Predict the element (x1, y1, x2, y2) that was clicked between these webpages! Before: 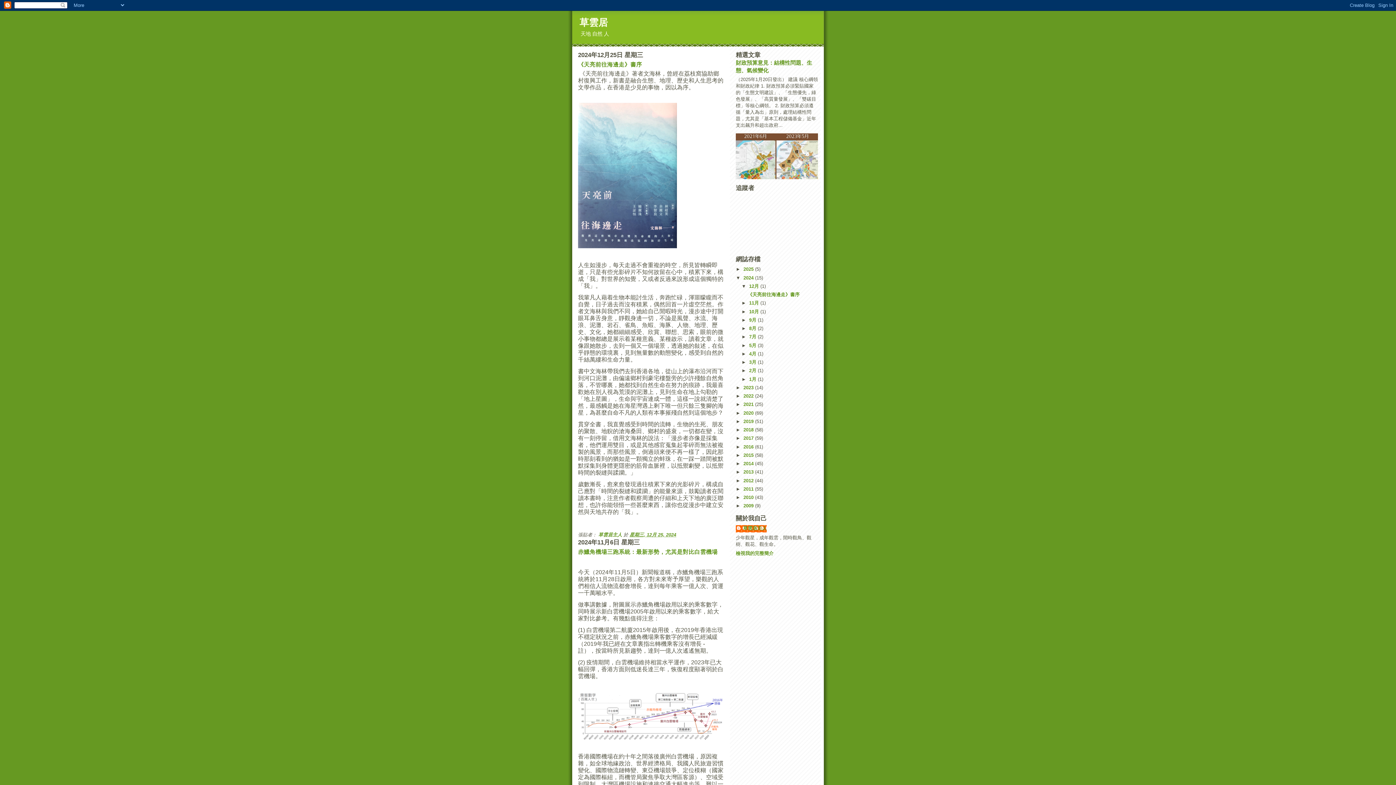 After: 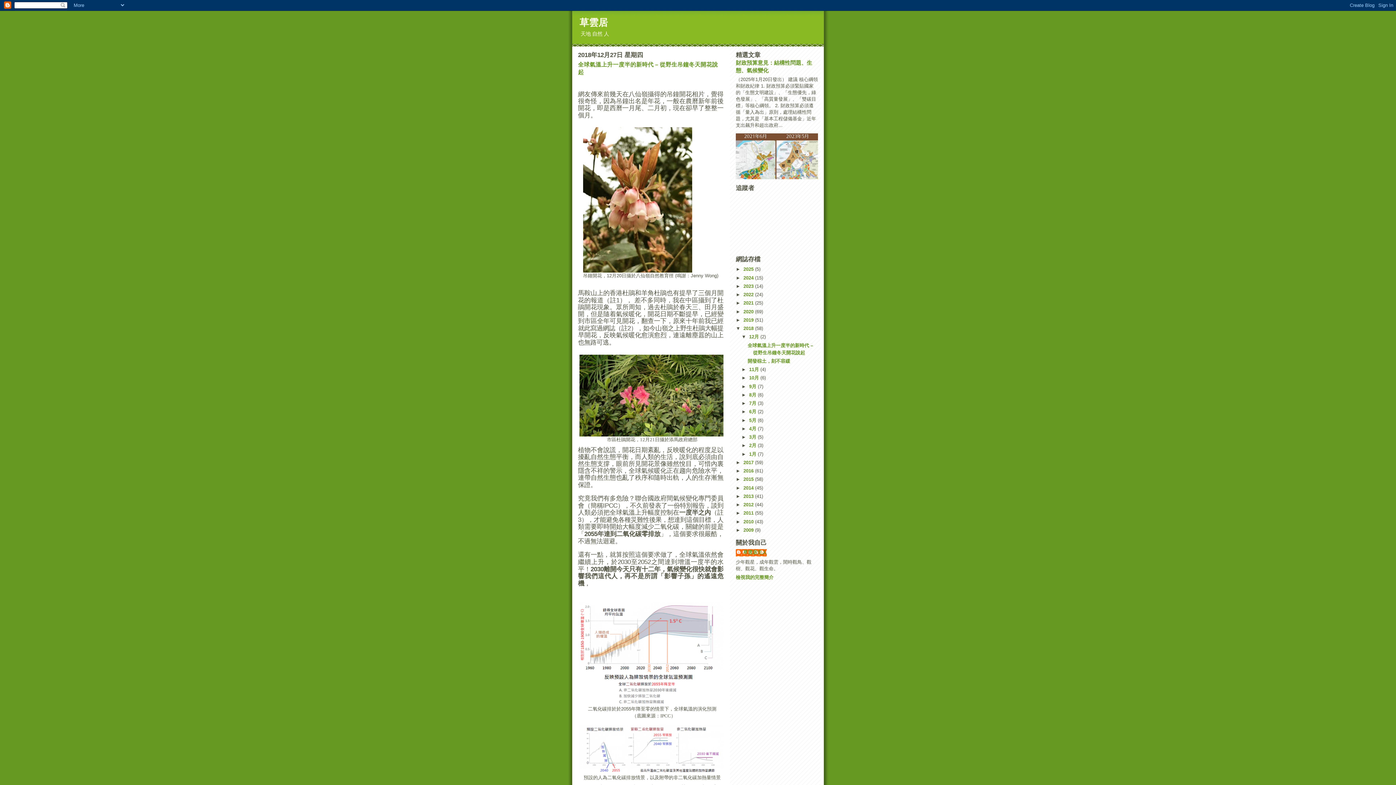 Action: bbox: (743, 427, 755, 432) label: 2018 